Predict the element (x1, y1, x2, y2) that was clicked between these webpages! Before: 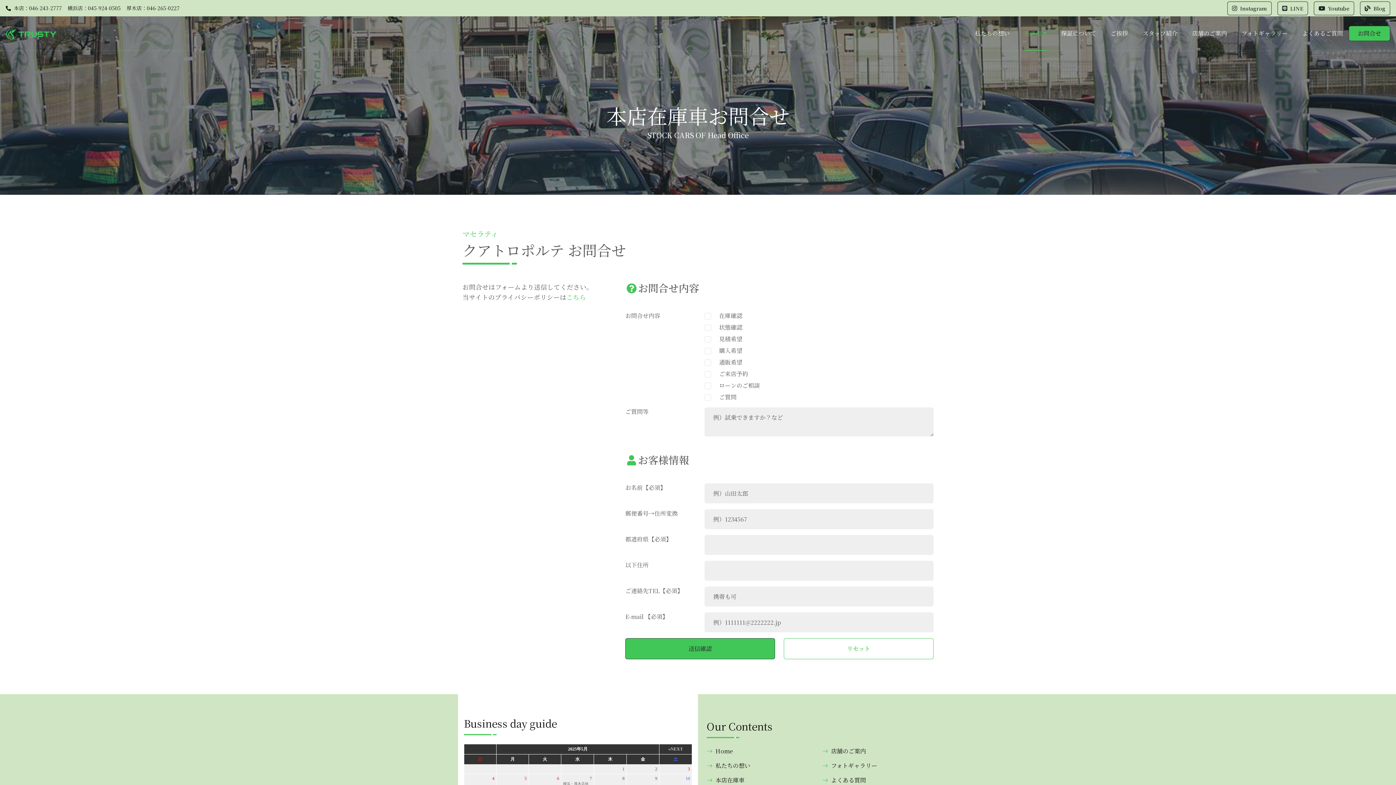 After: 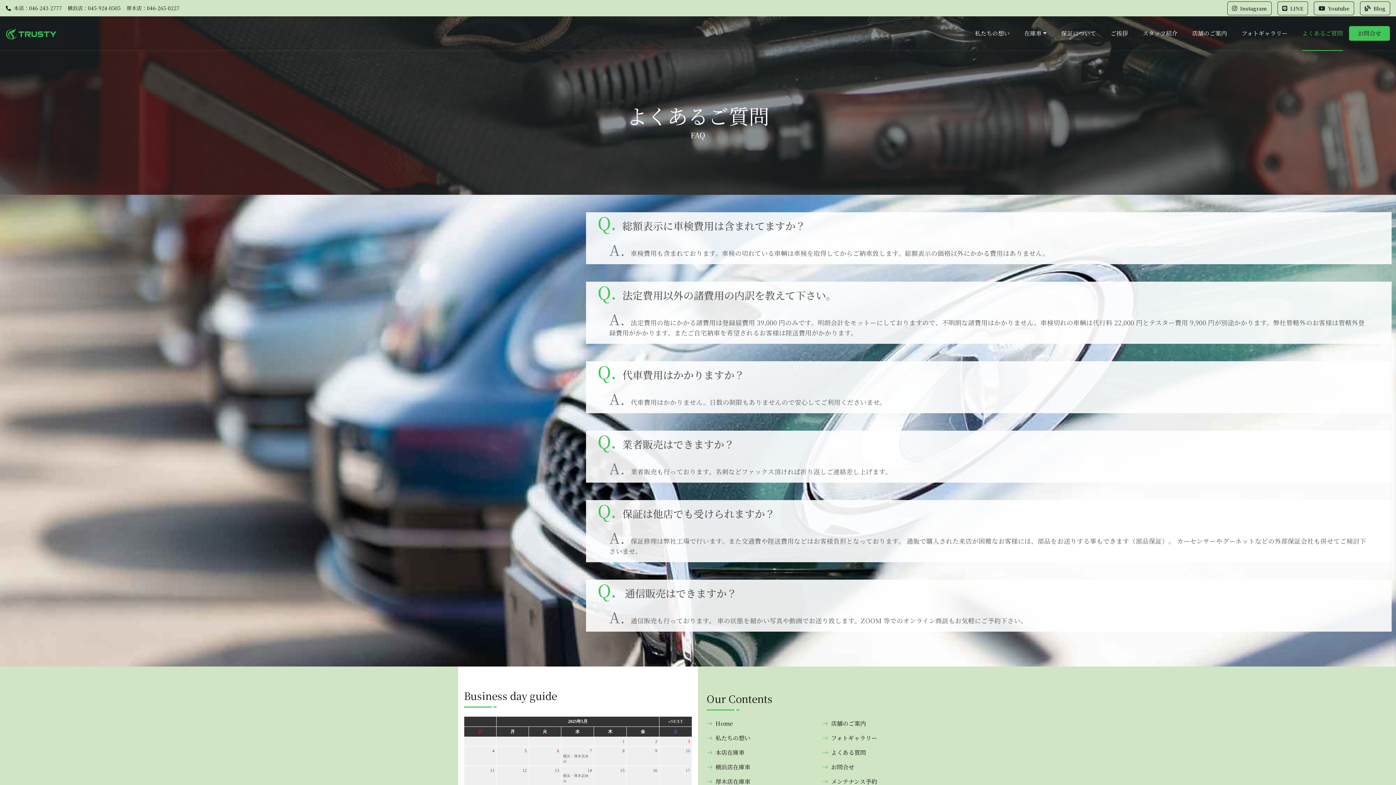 Action: bbox: (822, 776, 929, 785) label: よくある質問